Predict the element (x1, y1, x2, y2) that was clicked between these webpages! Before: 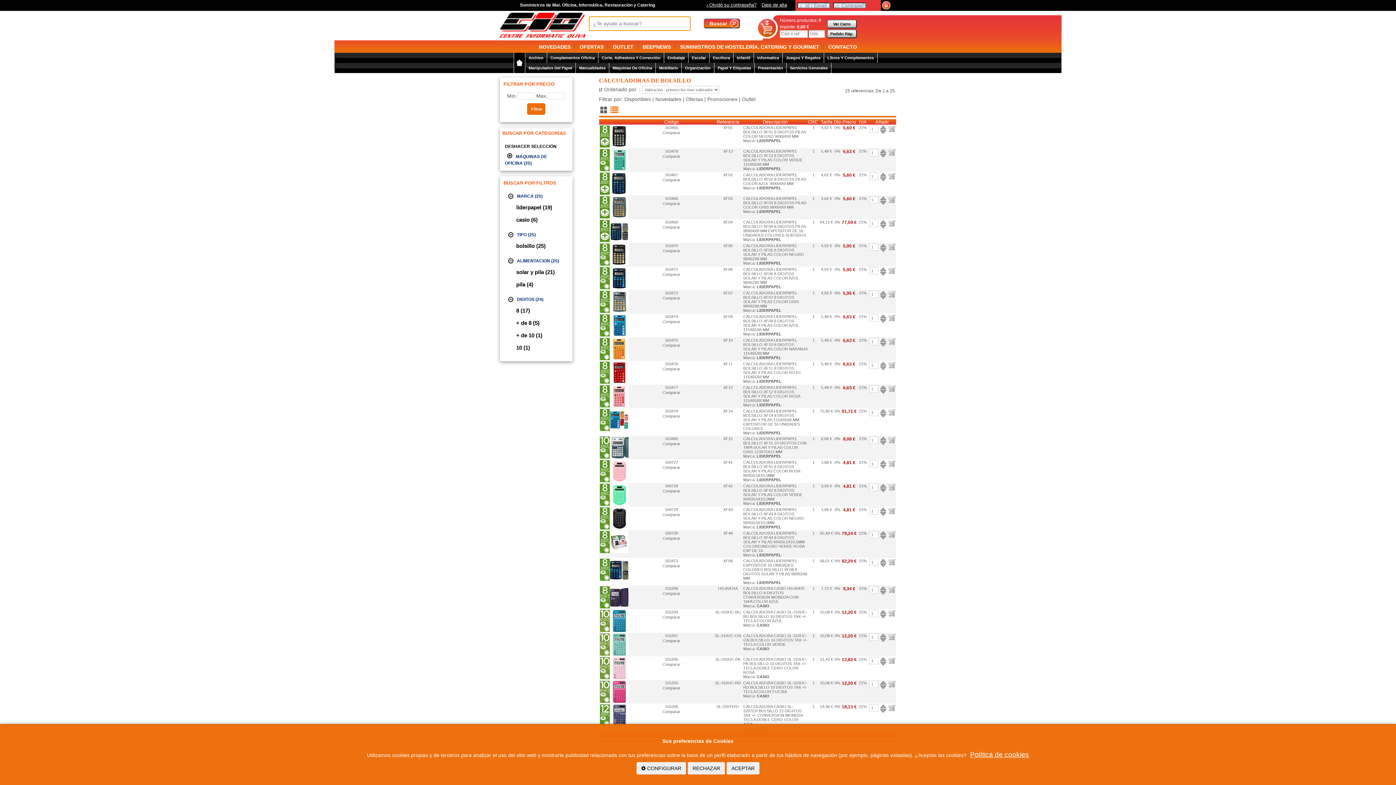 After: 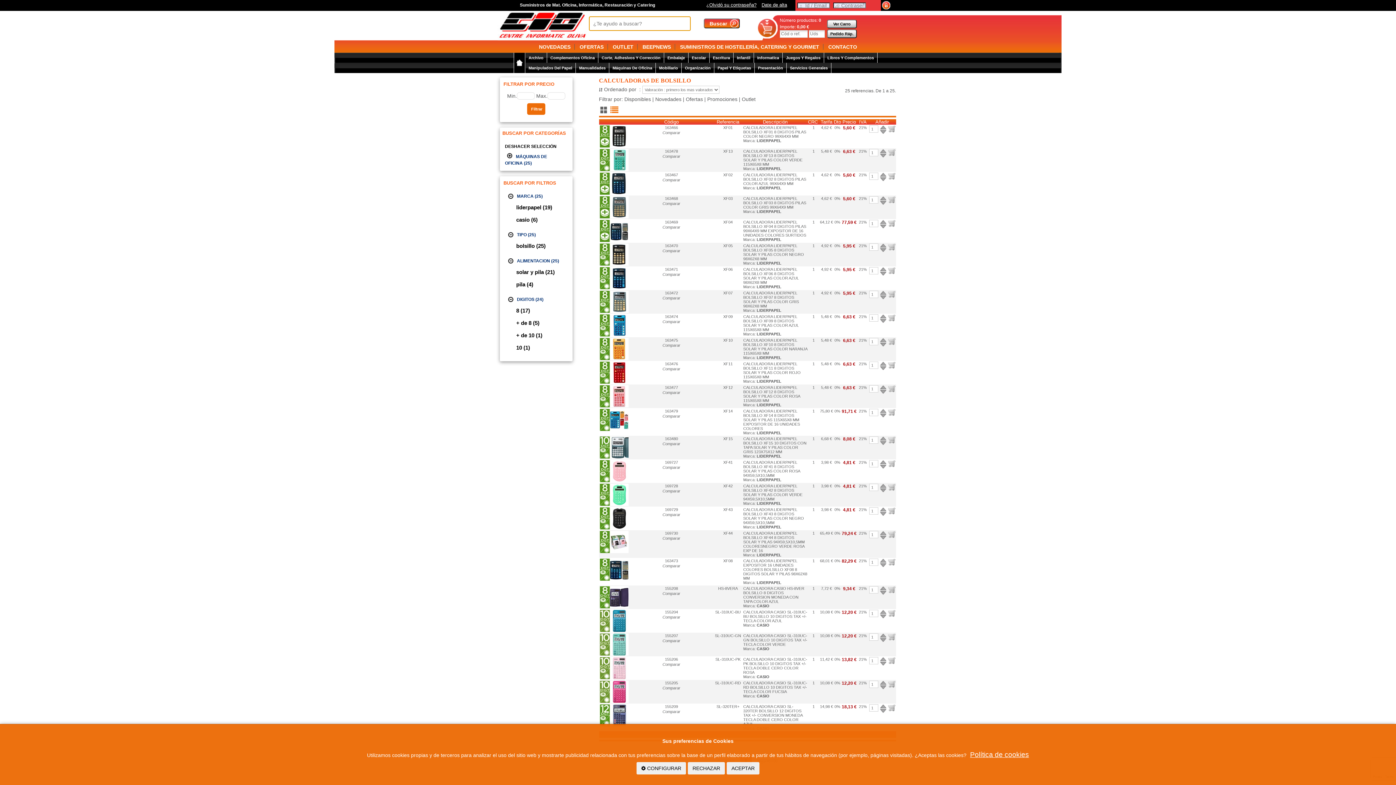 Action: label:   bbox: (609, 107, 620, 112)